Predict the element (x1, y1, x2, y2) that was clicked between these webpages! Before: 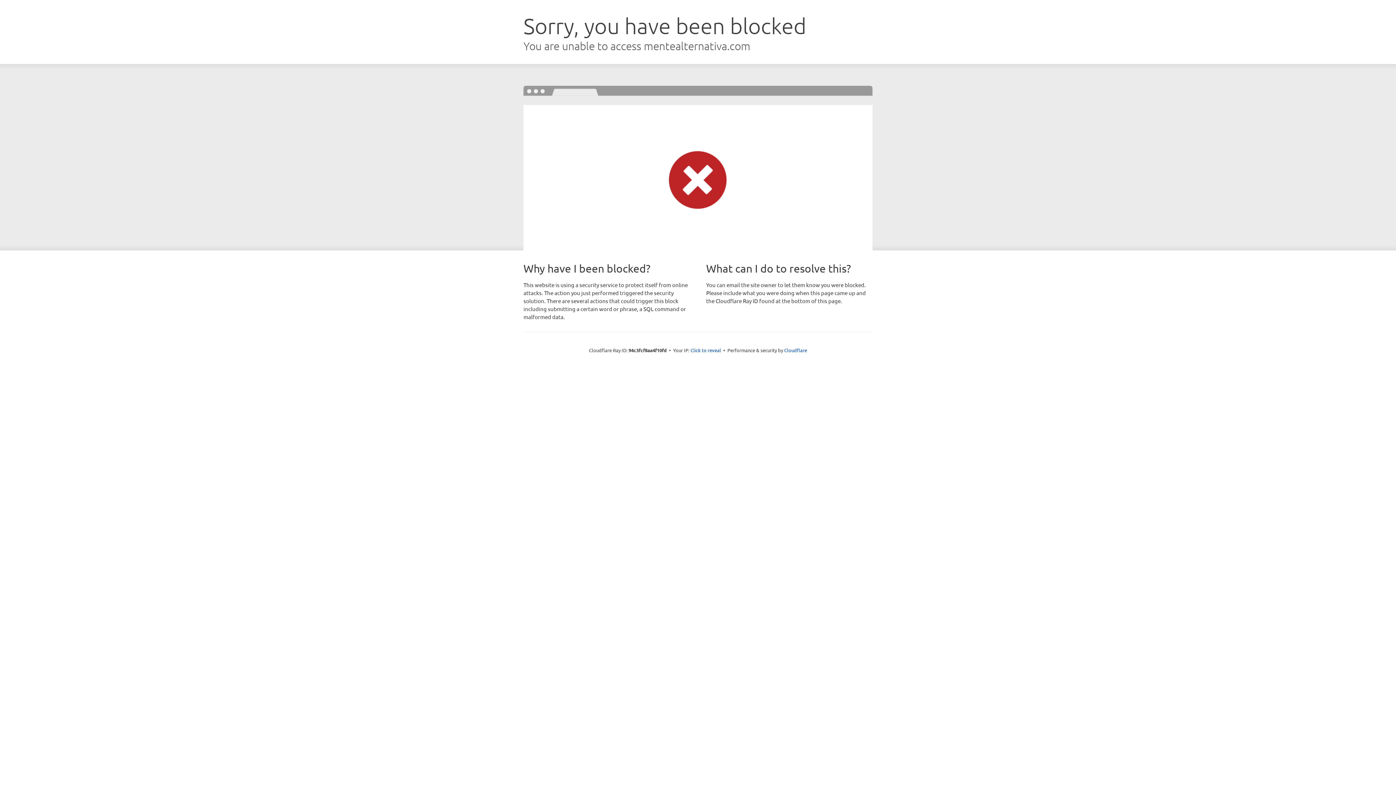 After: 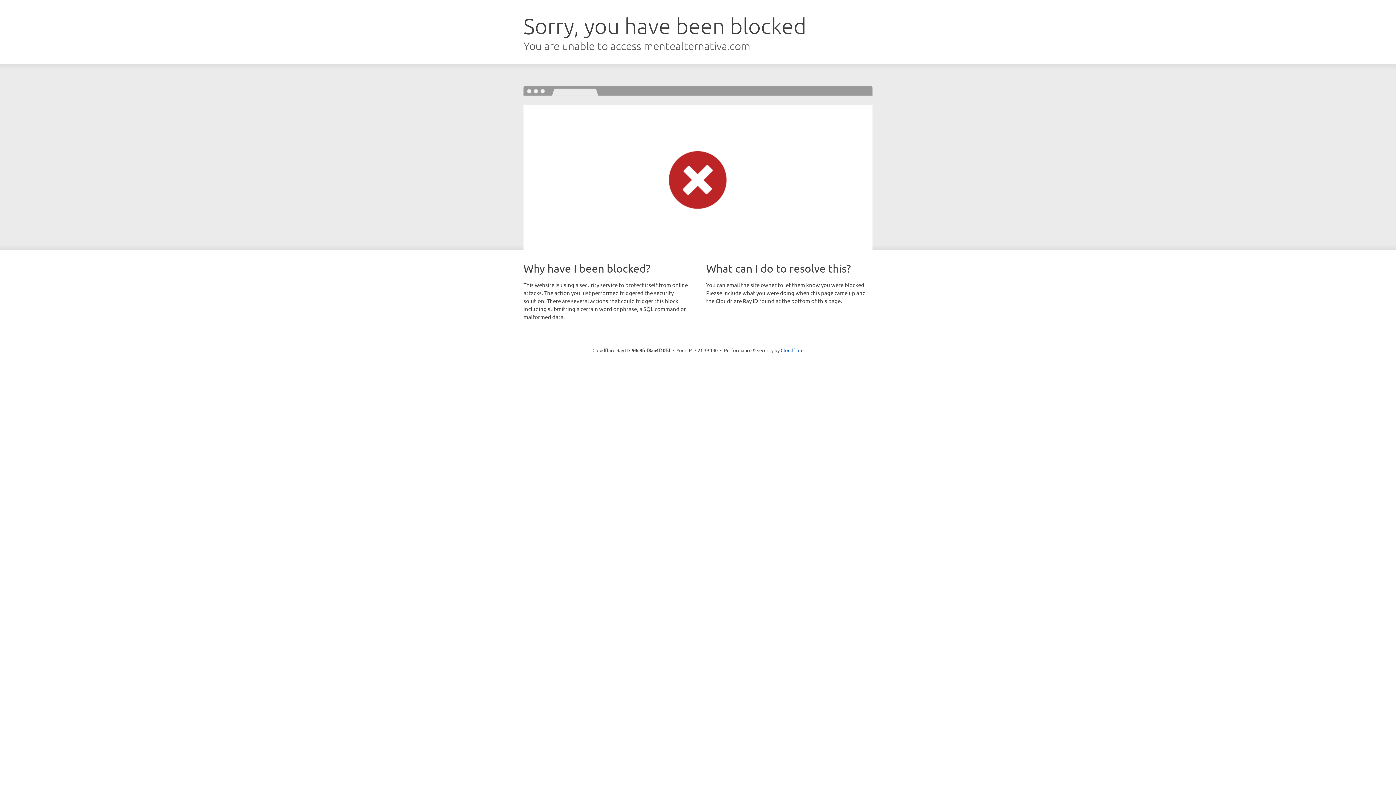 Action: label: Click to reveal bbox: (690, 346, 721, 353)